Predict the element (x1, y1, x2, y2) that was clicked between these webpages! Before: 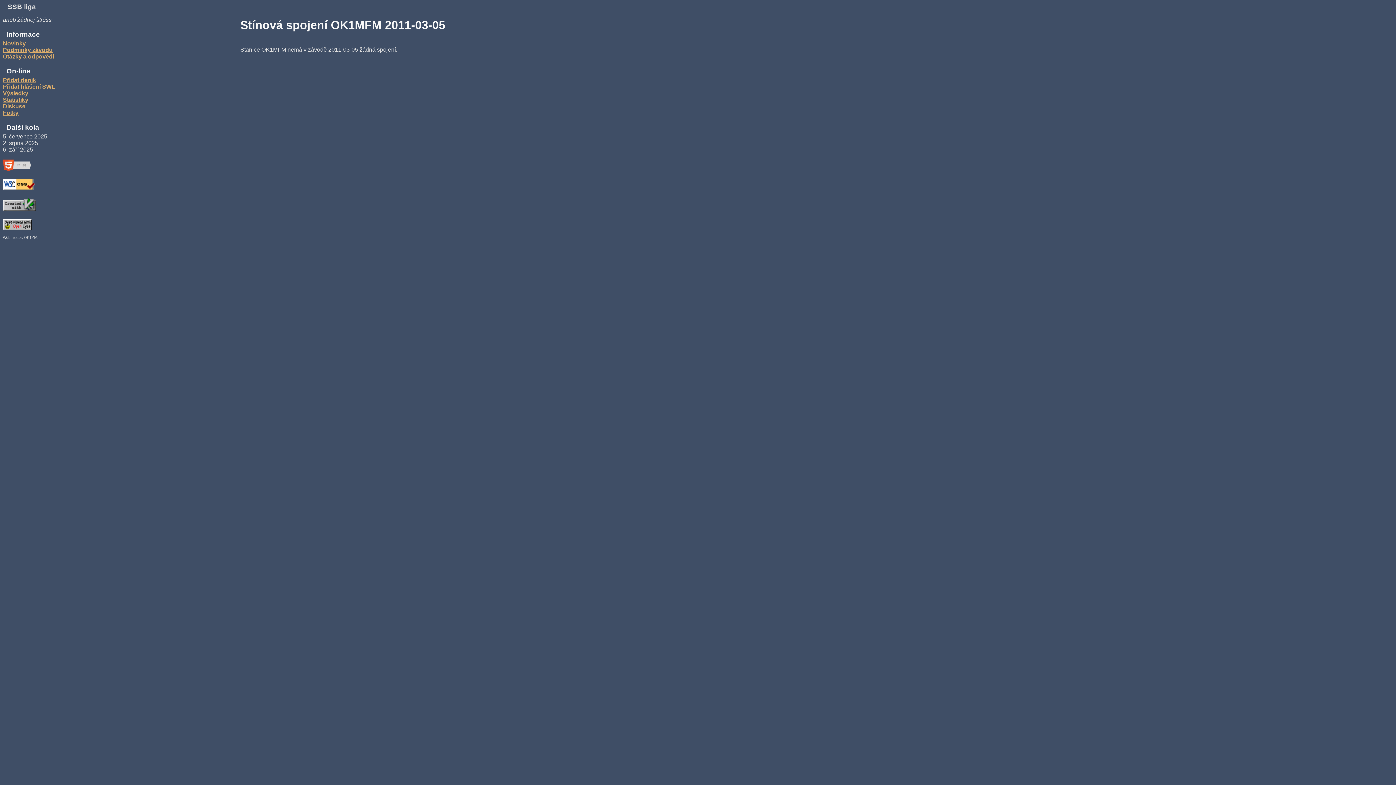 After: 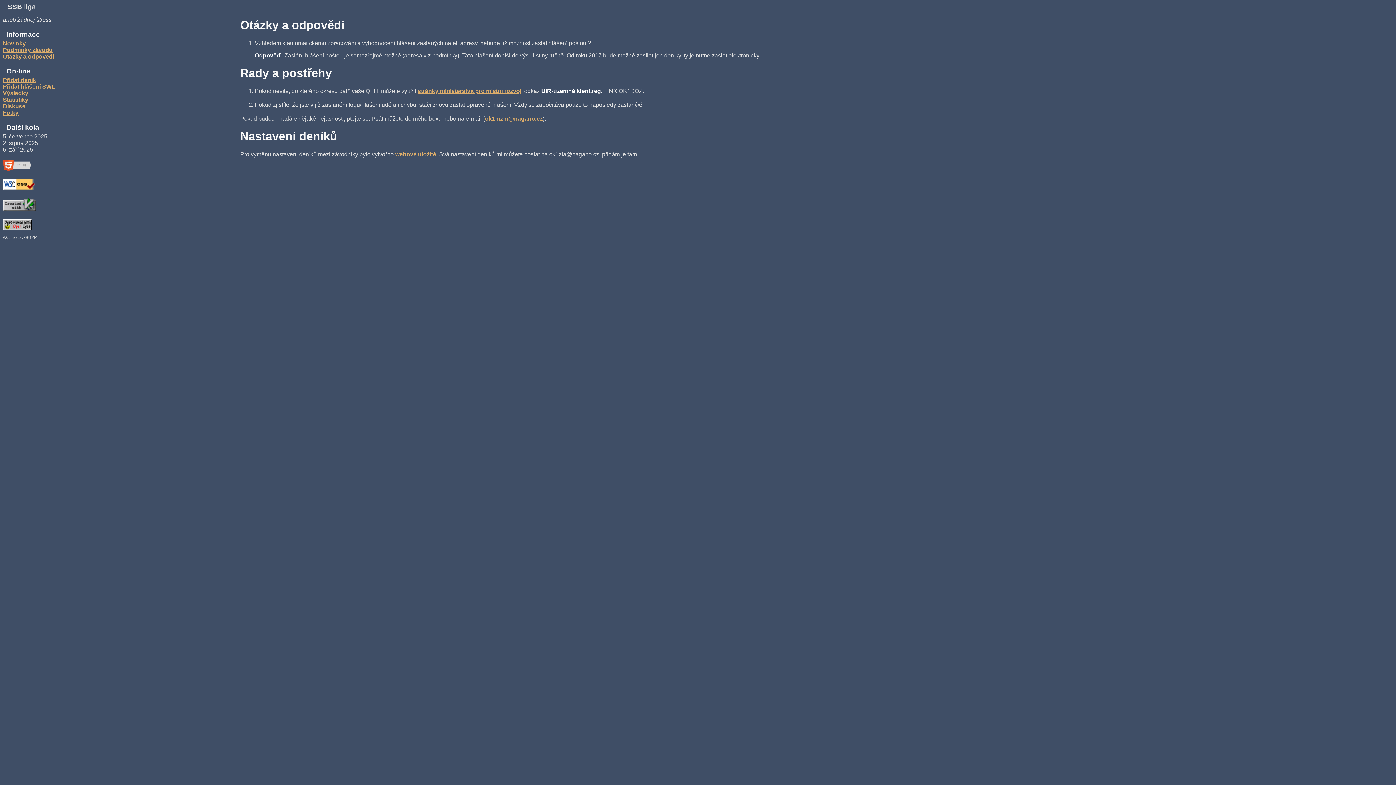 Action: bbox: (2, 53, 54, 59) label: Otázky a odpovědi